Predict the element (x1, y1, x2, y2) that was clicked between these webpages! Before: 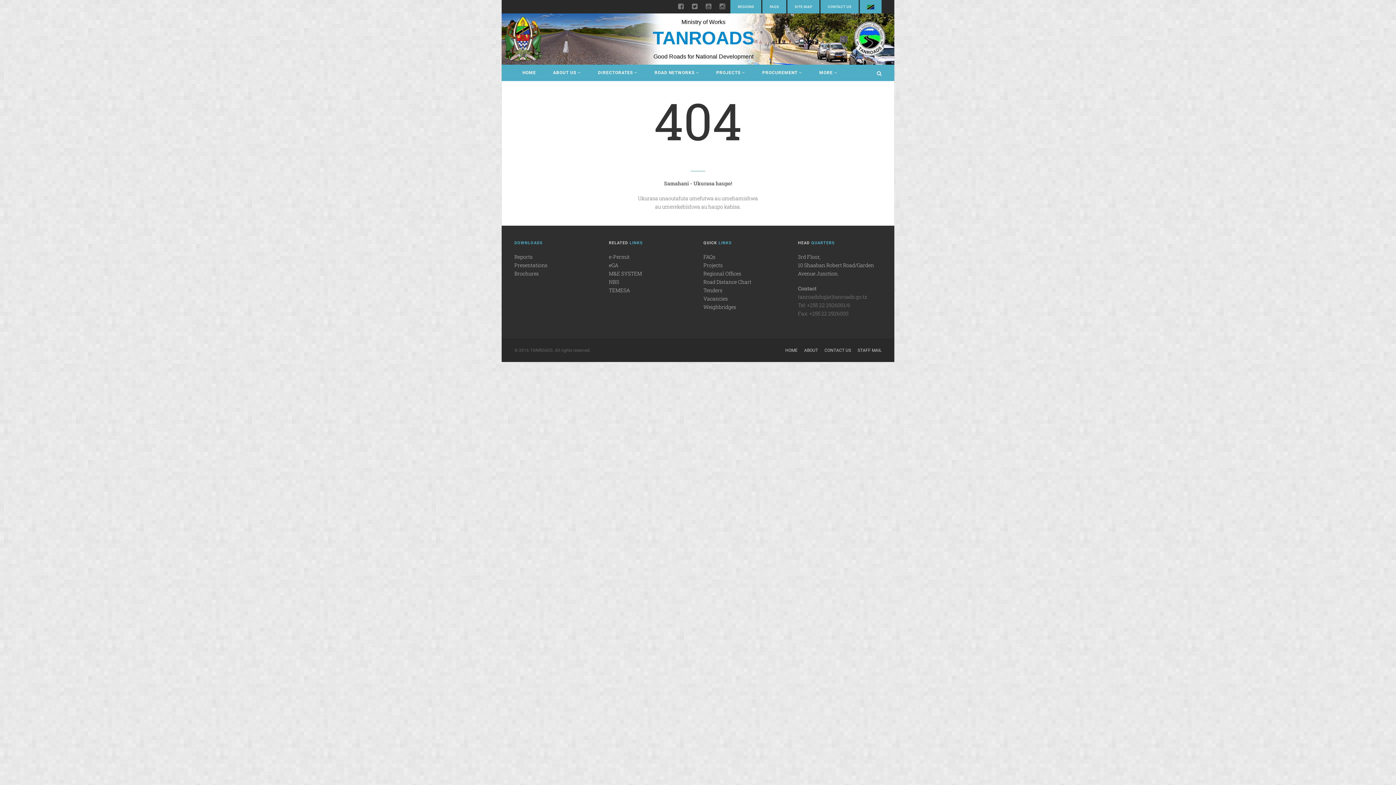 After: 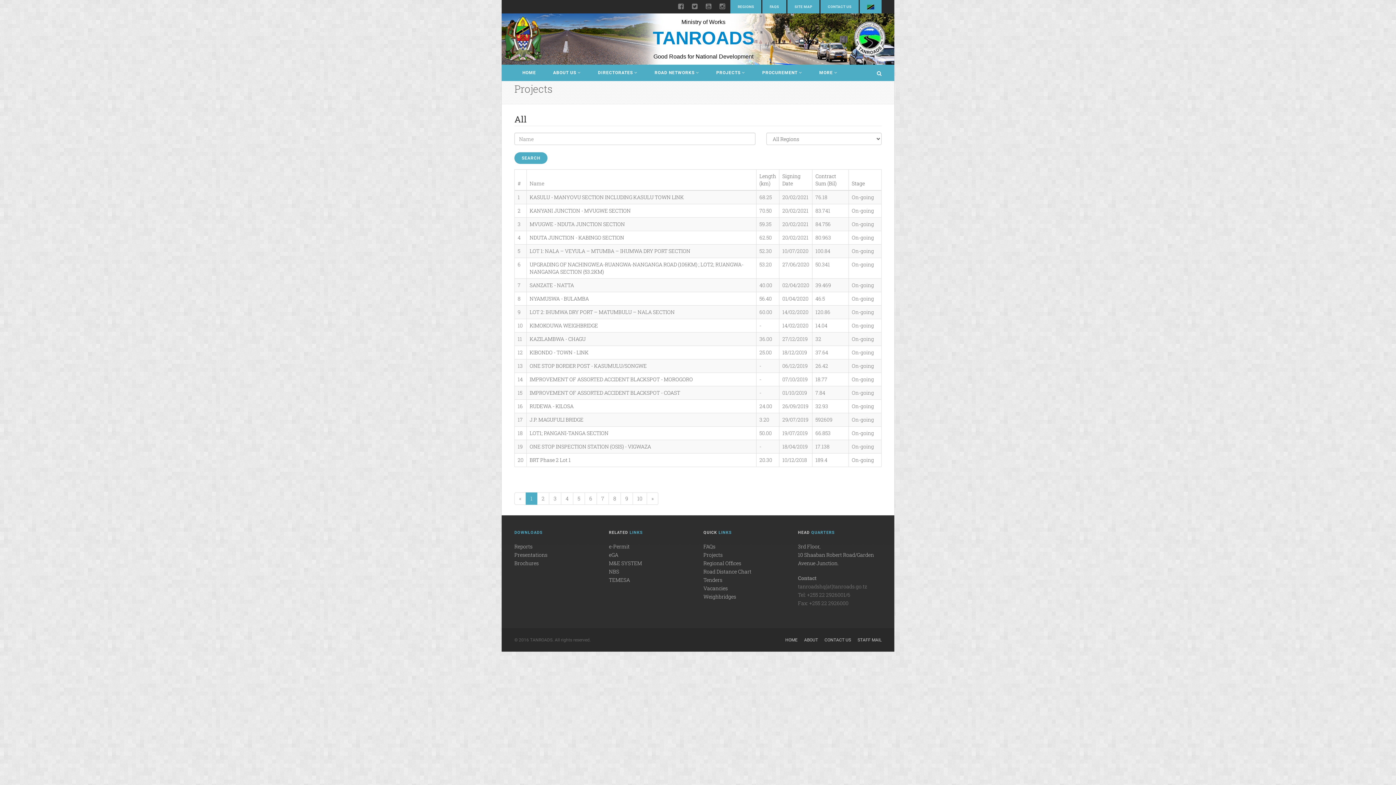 Action: label: Projects bbox: (703, 261, 722, 268)